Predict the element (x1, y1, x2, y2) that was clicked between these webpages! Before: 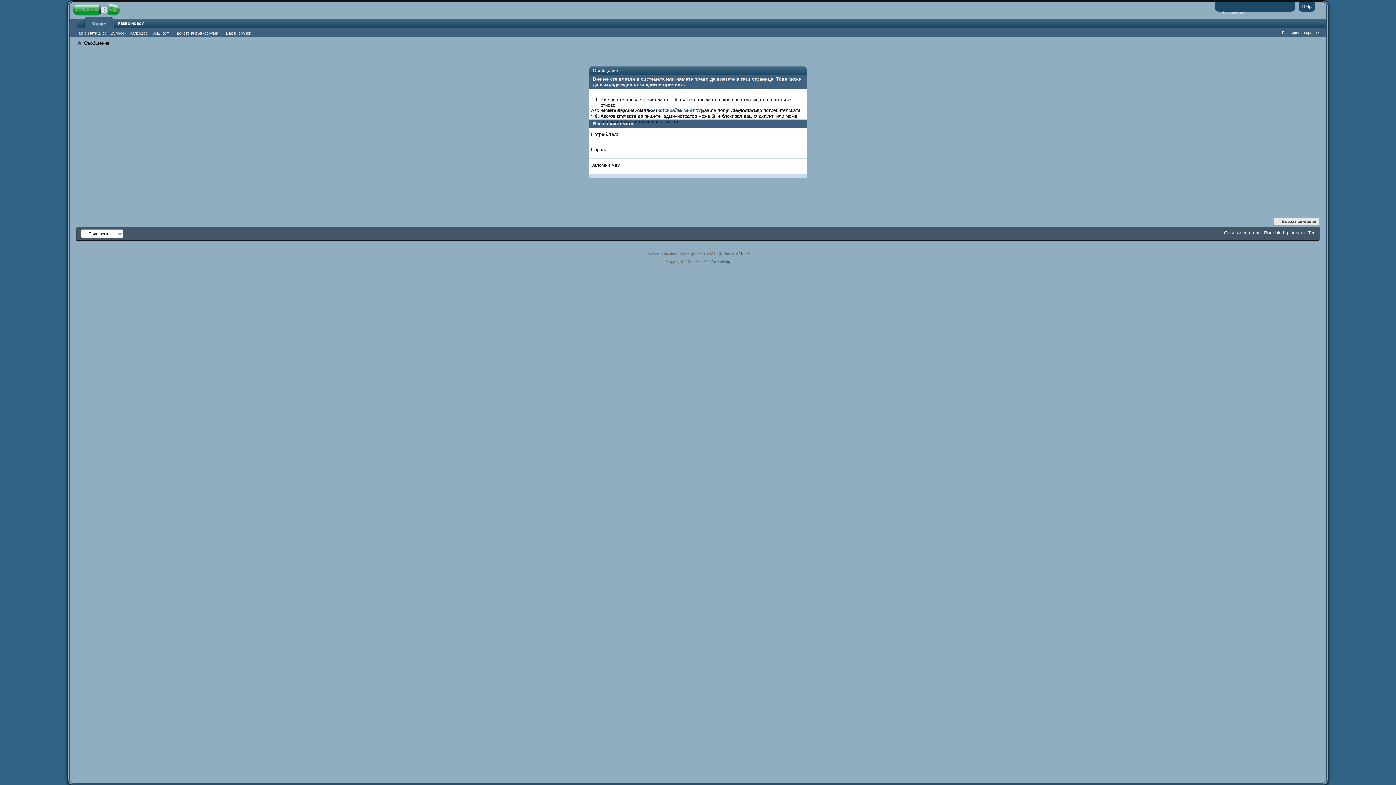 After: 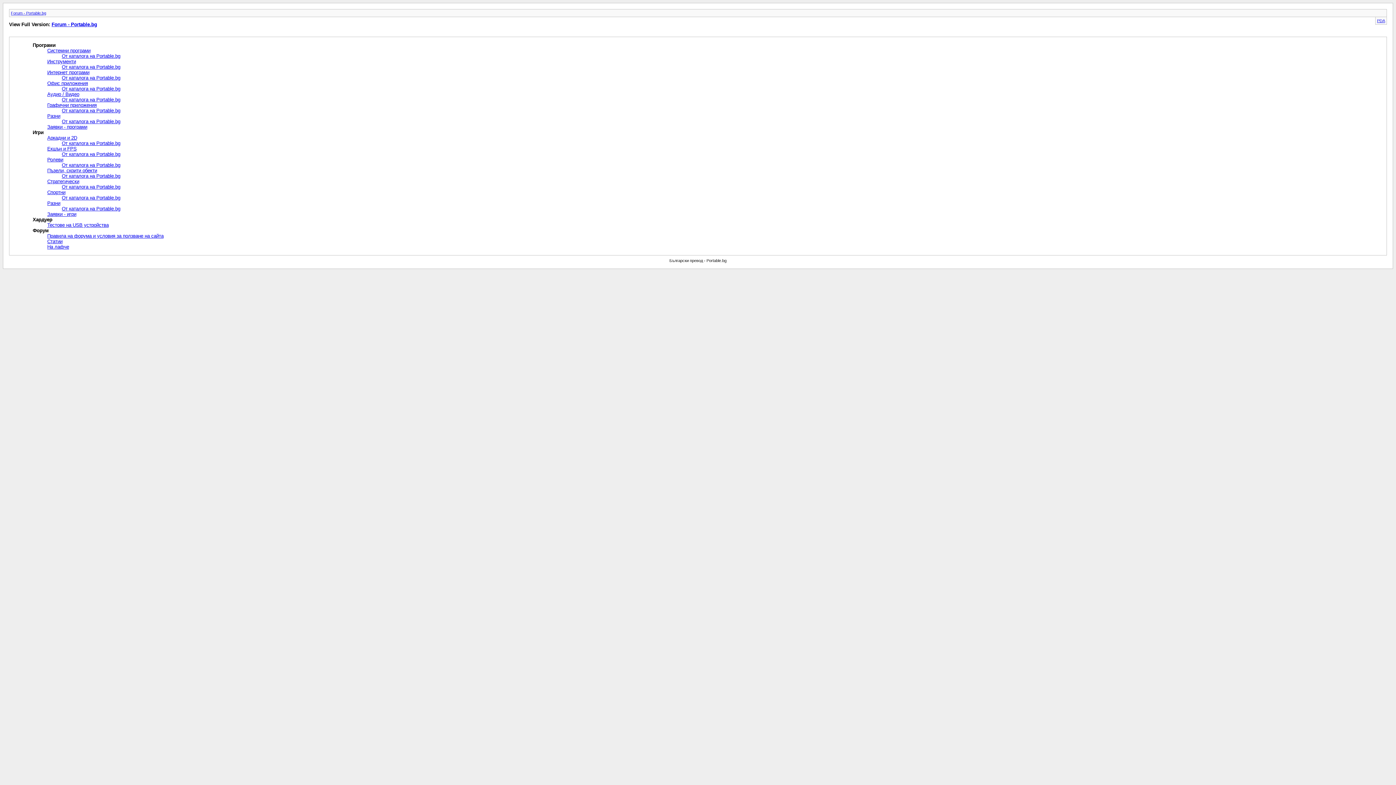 Action: label: Архив bbox: (1291, 230, 1305, 235)